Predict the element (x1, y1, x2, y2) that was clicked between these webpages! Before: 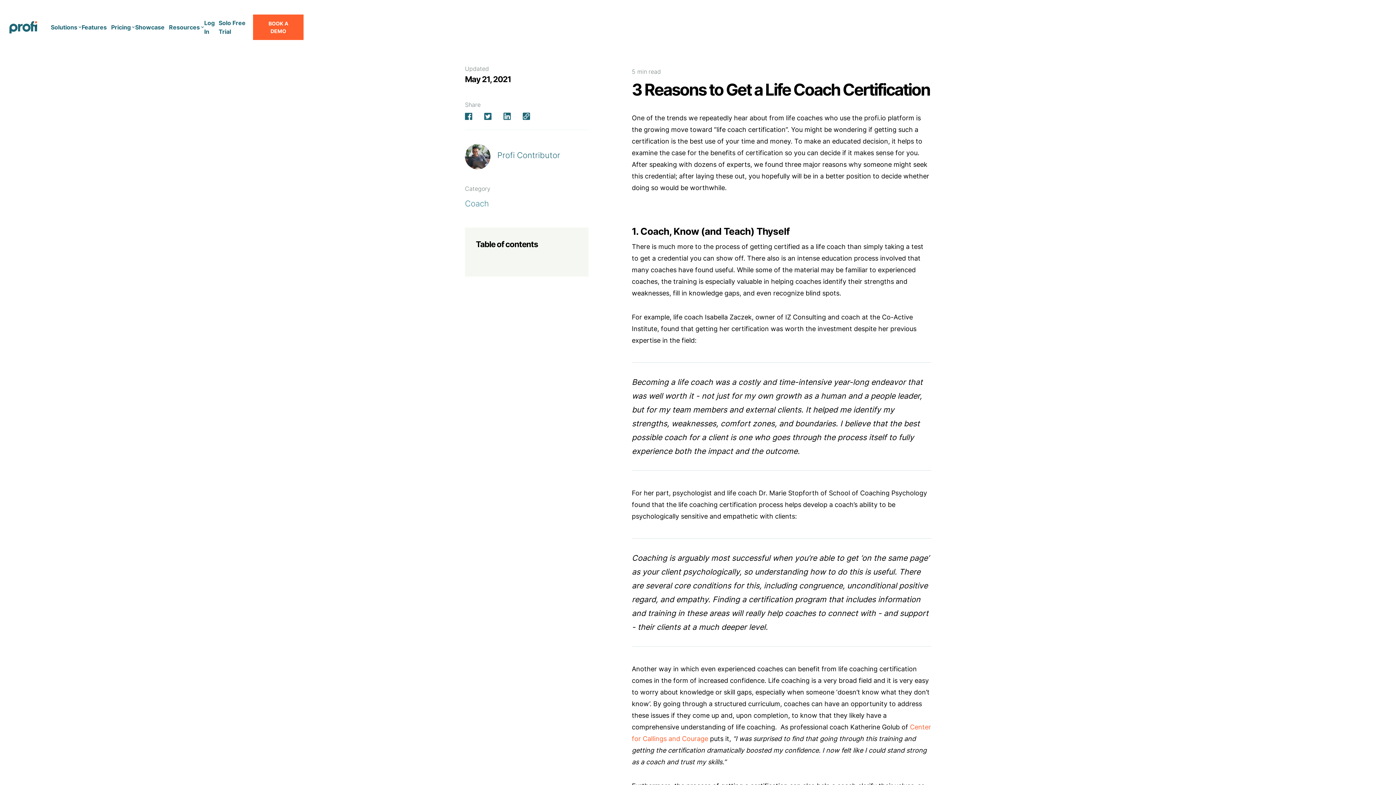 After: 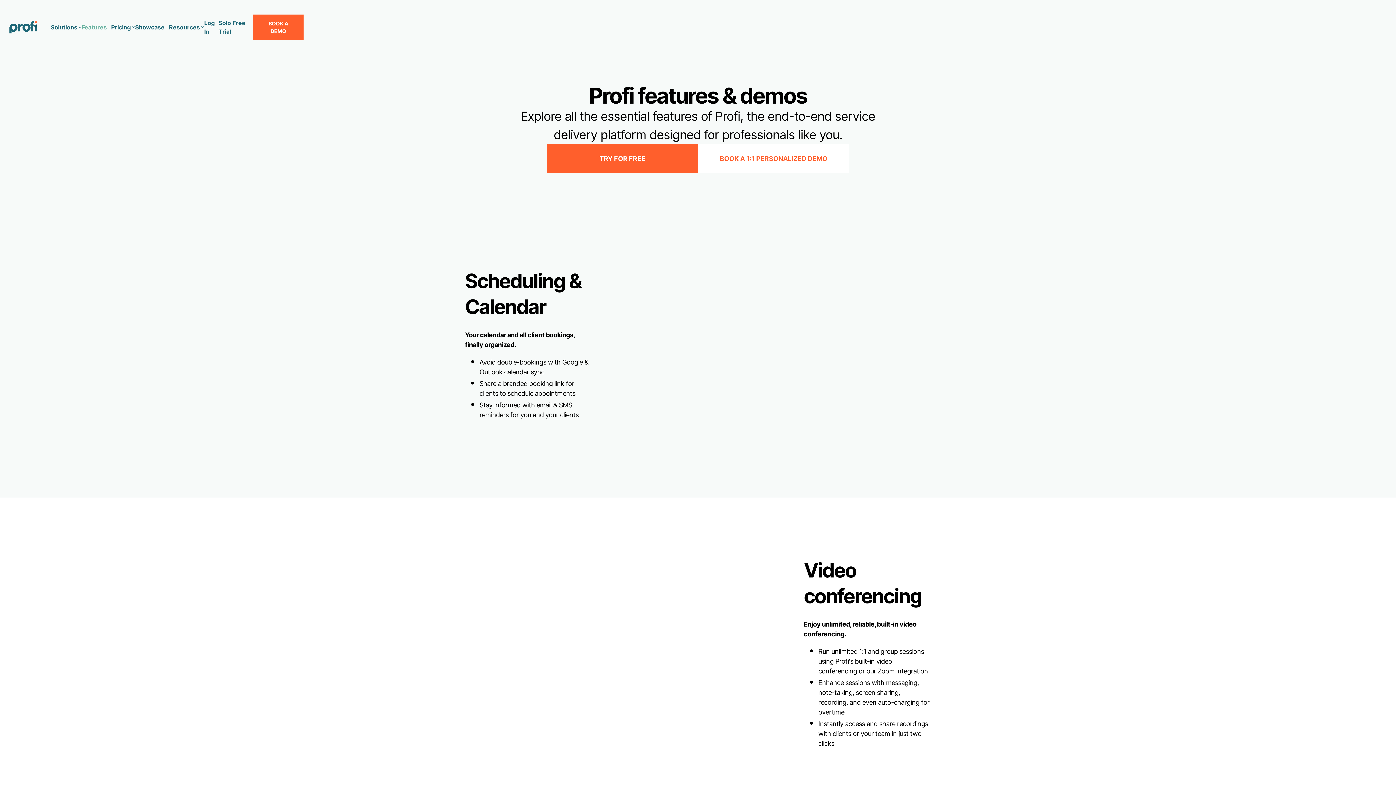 Action: label: Features bbox: (81, 22, 106, 31)